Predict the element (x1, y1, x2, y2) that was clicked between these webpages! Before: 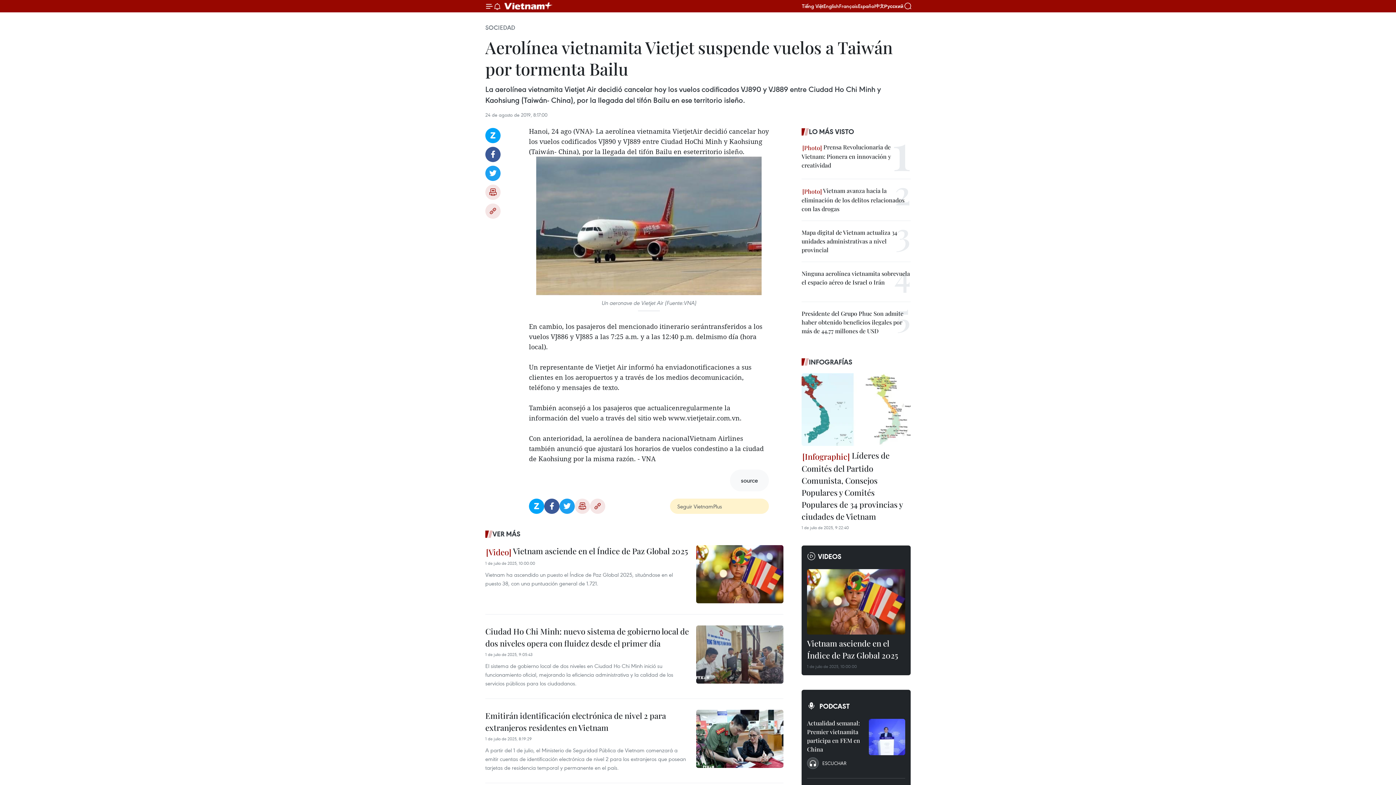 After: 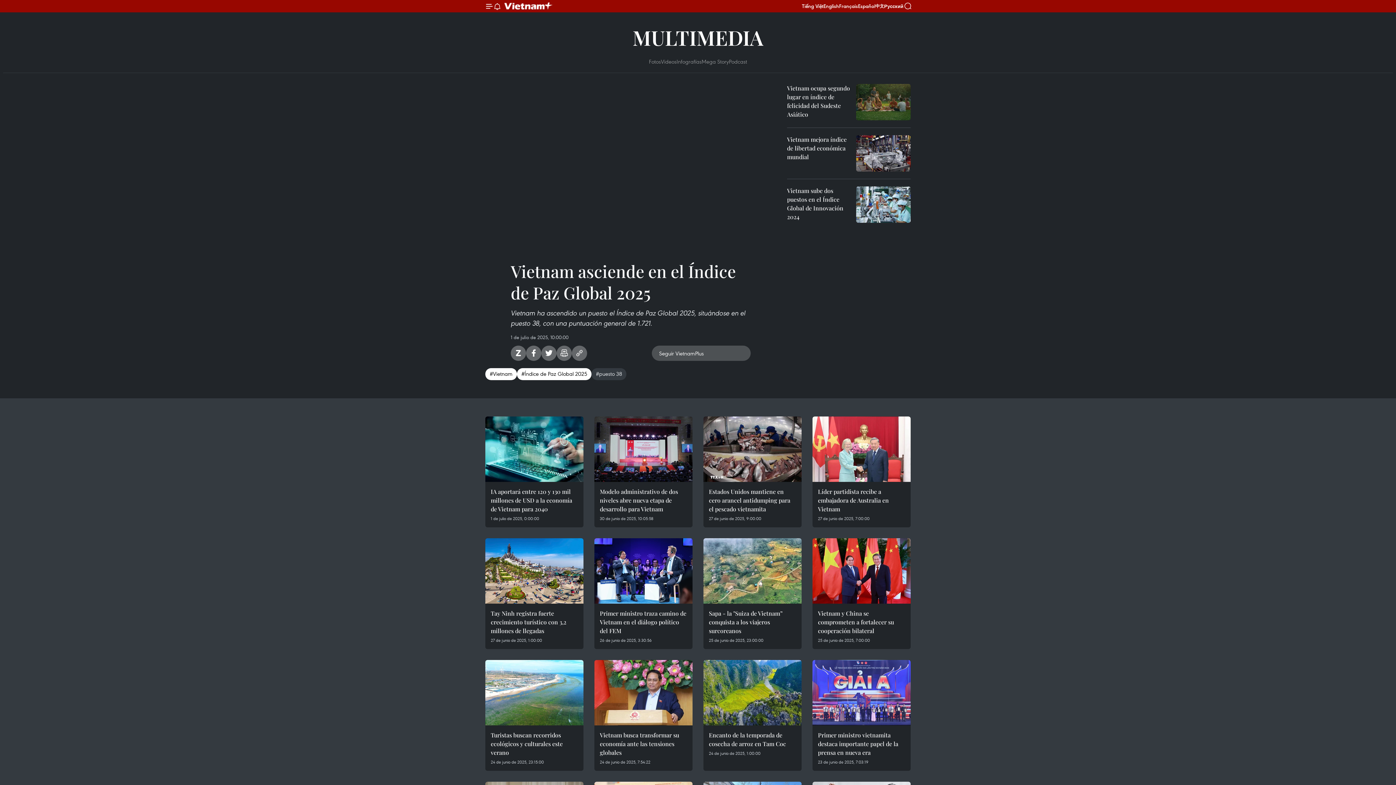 Action: label: Vietnam asciende en el Índice de Paz Global 2025 bbox: (807, 637, 905, 663)